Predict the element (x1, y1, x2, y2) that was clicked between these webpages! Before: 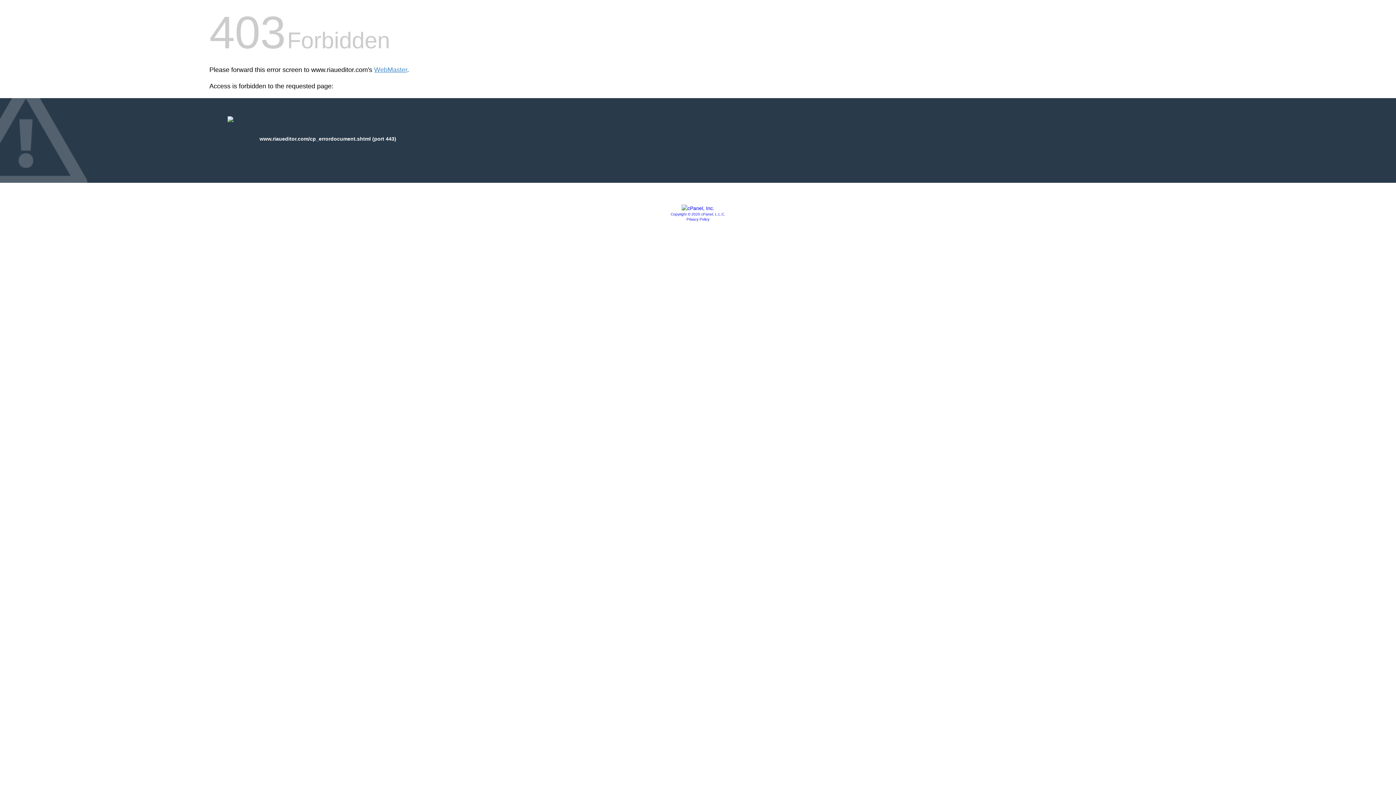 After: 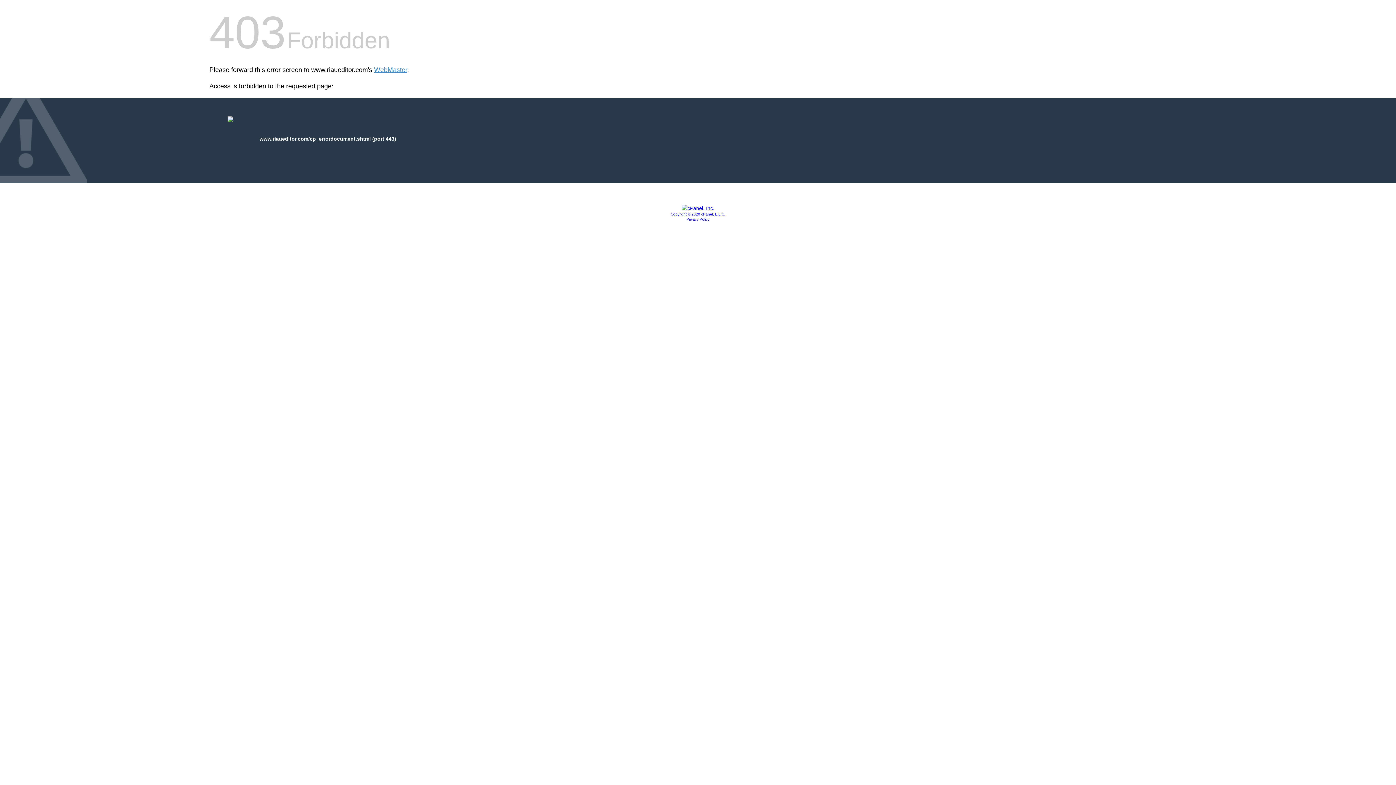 Action: bbox: (681, 205, 714, 211)